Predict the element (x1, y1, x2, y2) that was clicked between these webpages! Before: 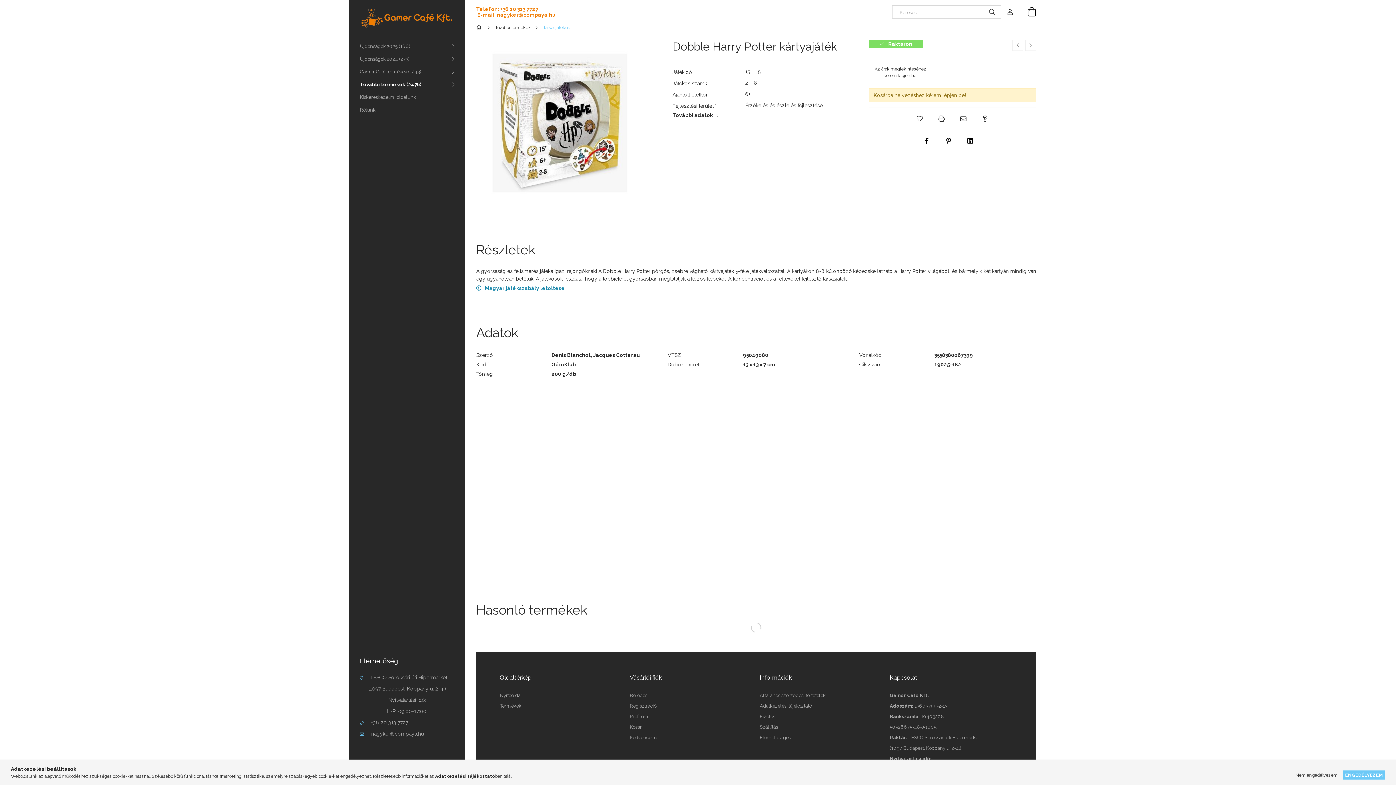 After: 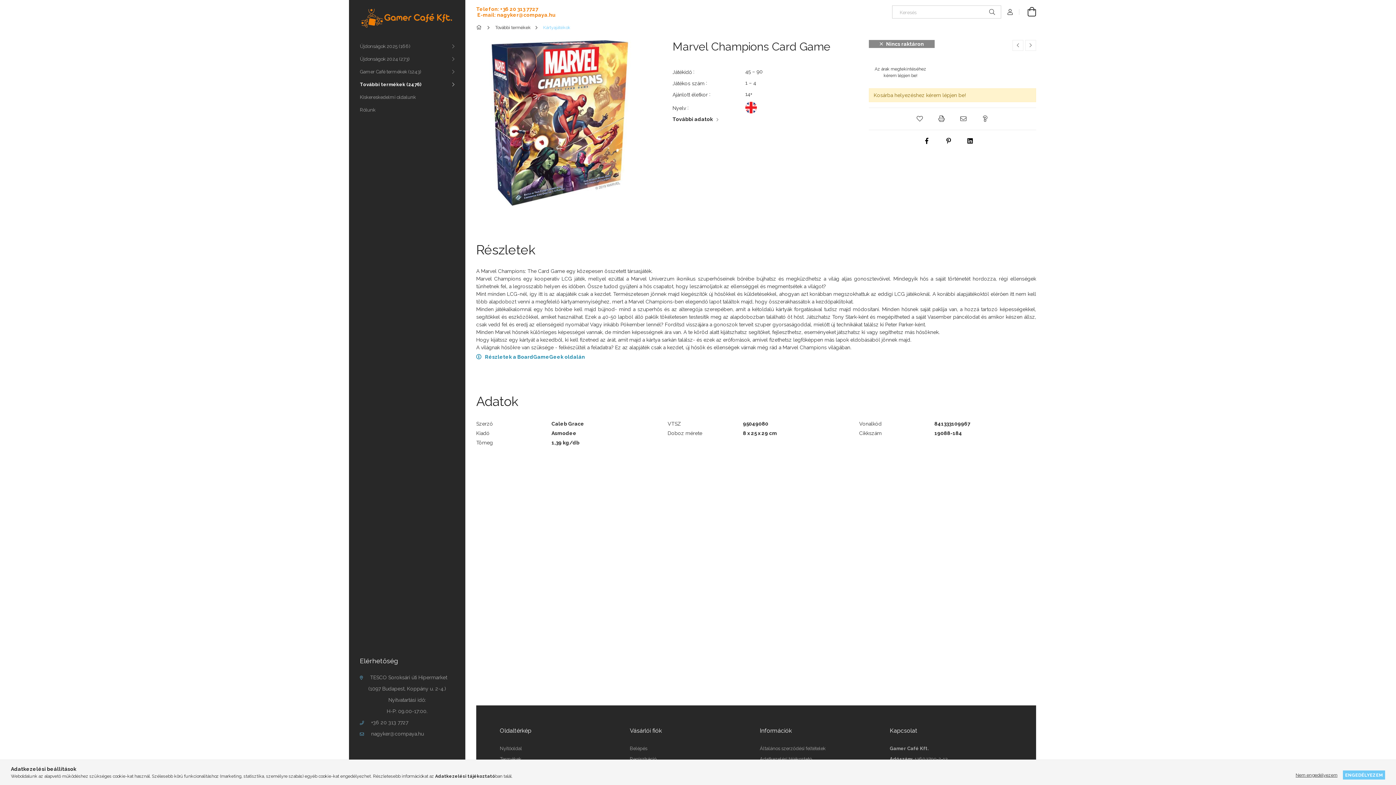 Action: bbox: (1012, 40, 1023, 50)